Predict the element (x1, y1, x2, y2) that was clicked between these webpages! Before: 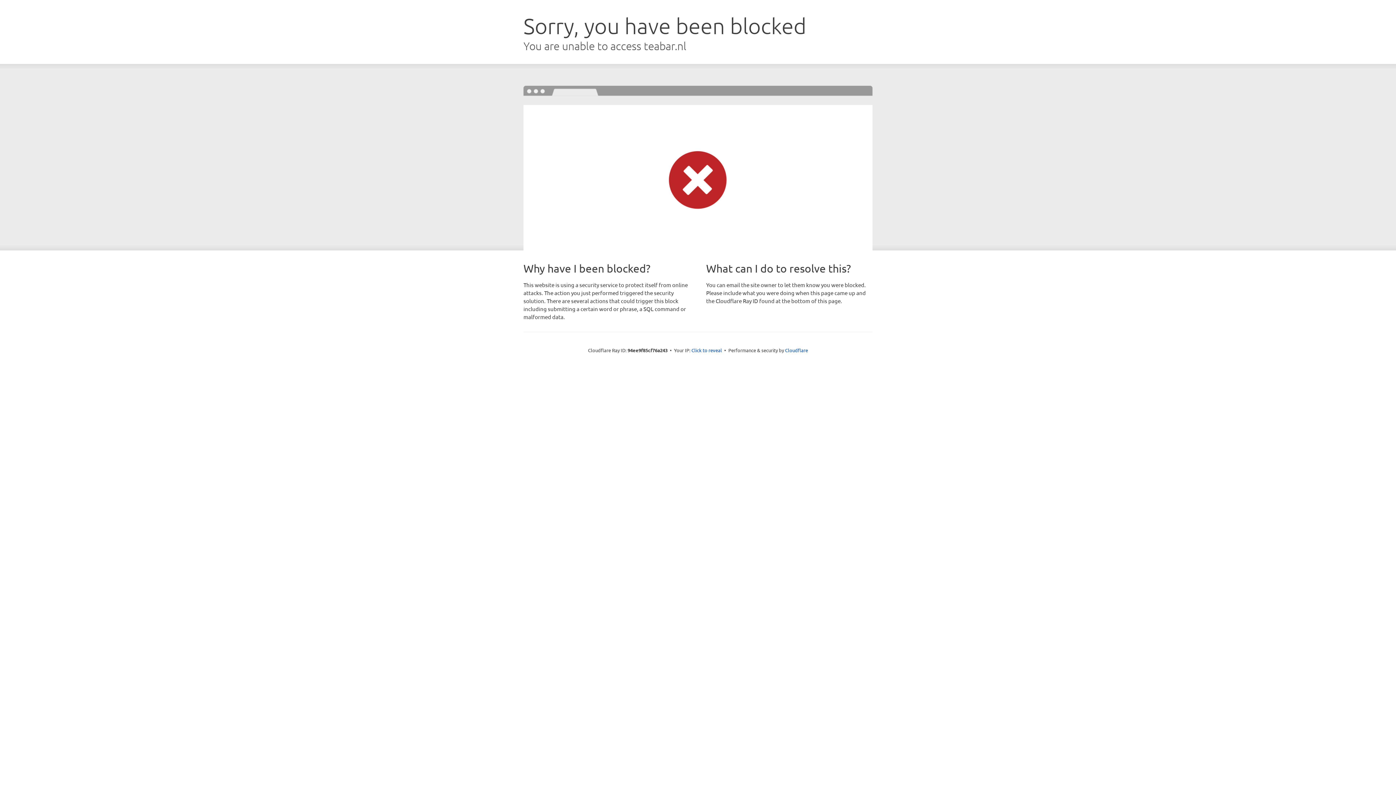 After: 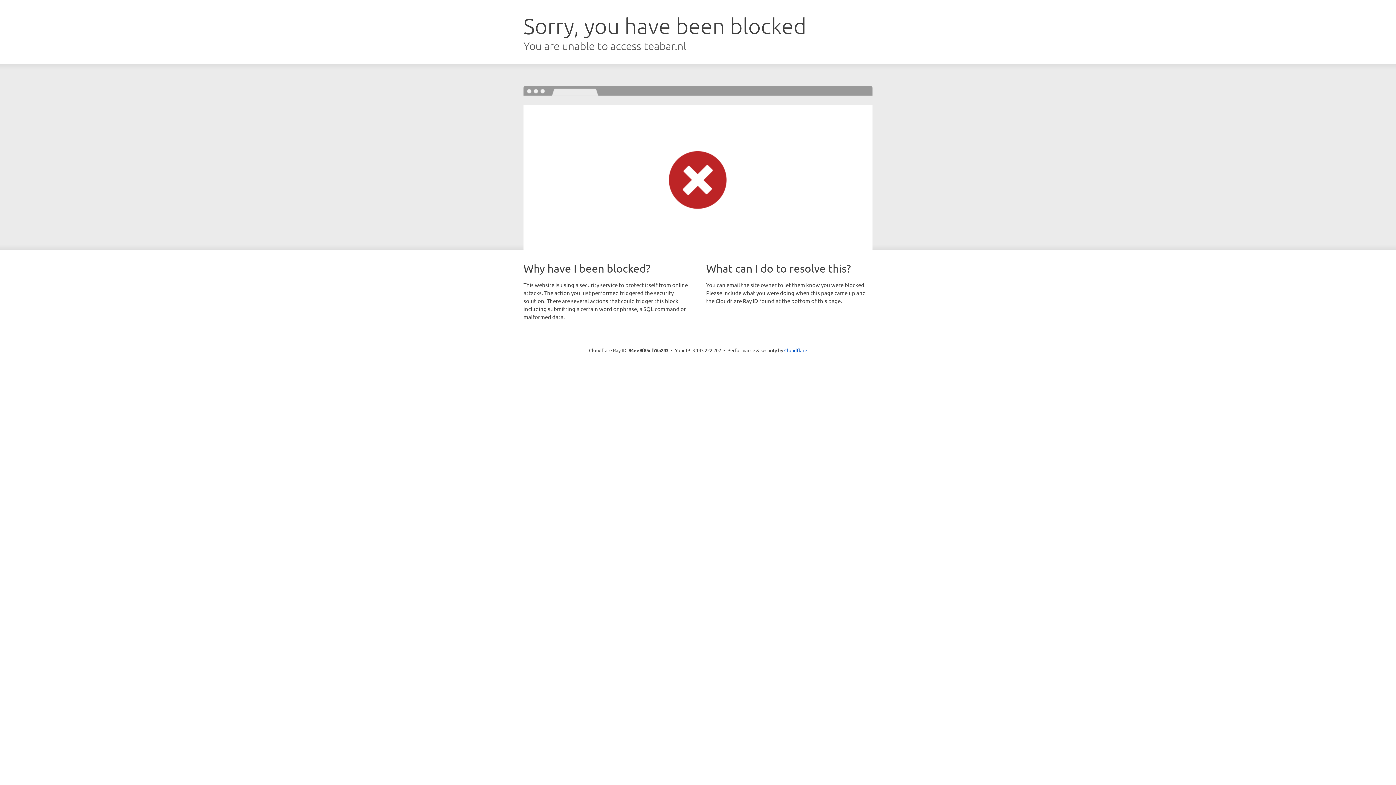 Action: bbox: (691, 346, 722, 353) label: Click to reveal